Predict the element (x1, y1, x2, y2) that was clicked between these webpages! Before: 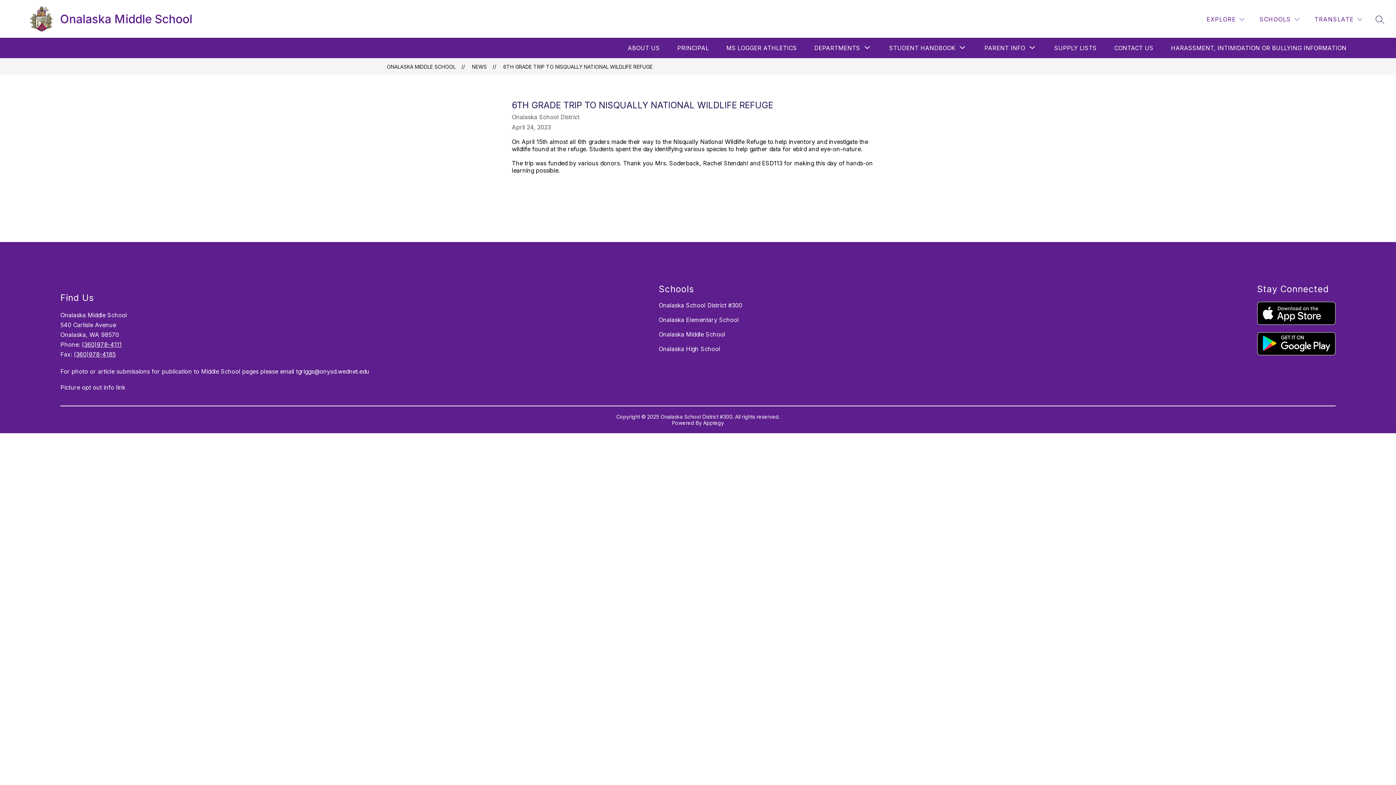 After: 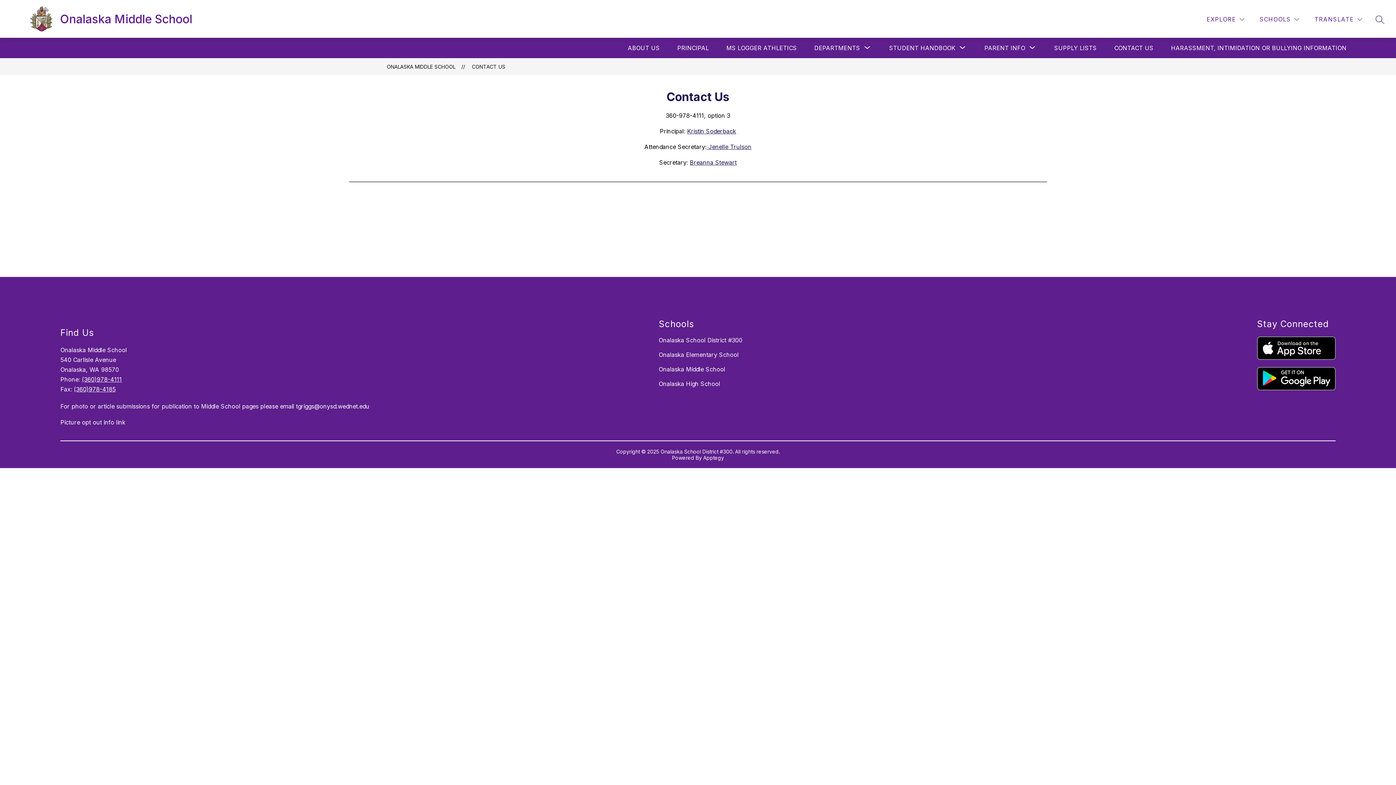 Action: label: CONTACT US bbox: (1114, 44, 1153, 51)